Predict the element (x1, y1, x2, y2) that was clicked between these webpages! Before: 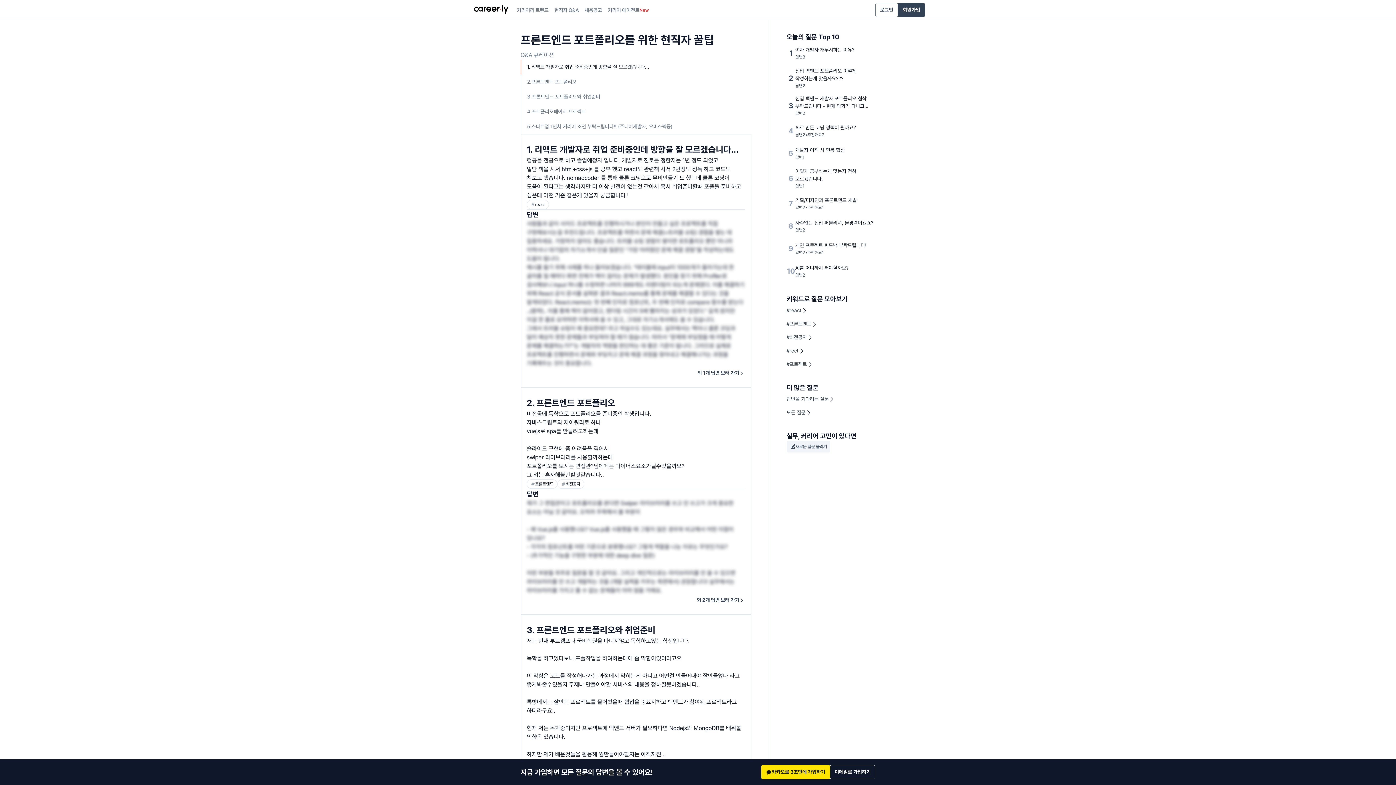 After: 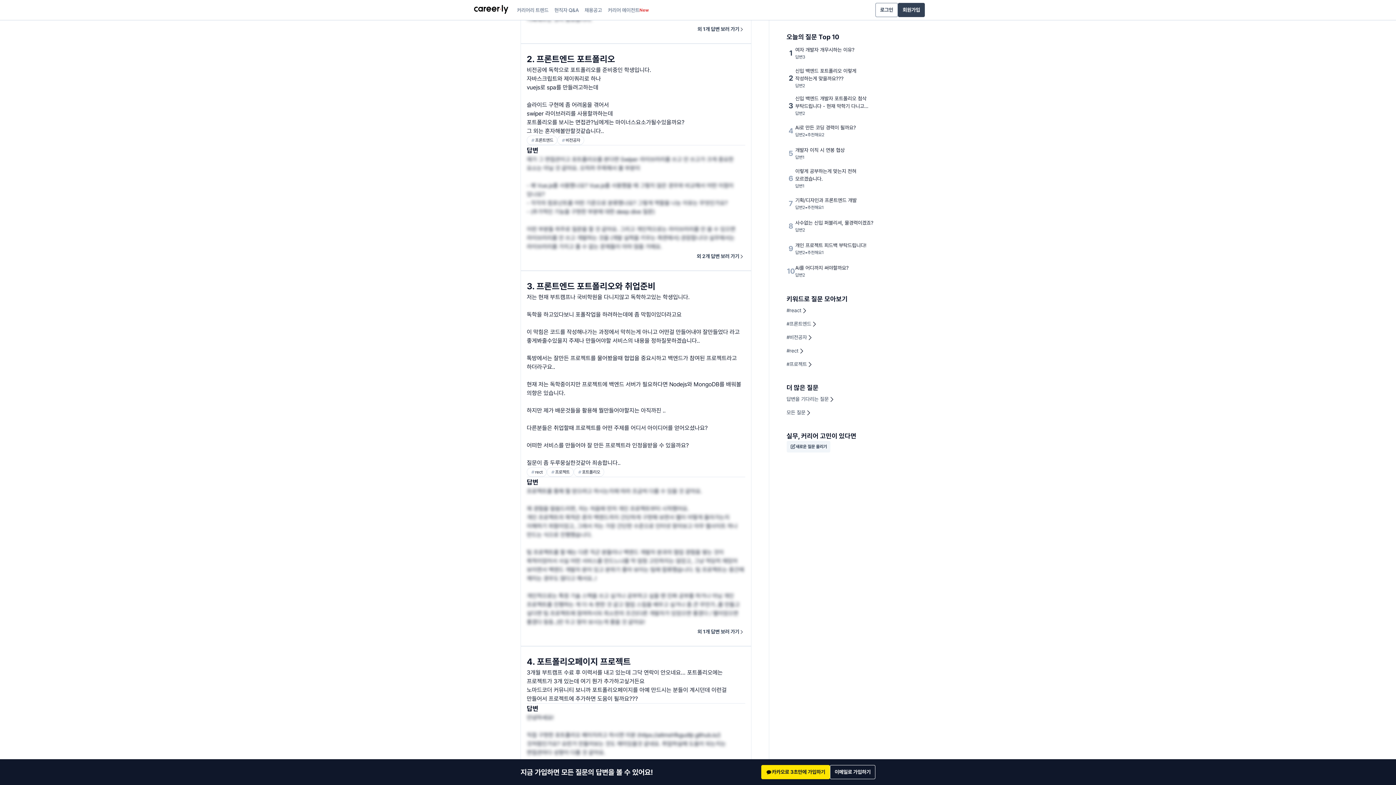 Action: label: 2.
프론트엔드 포트폴리오 bbox: (520, 74, 751, 89)